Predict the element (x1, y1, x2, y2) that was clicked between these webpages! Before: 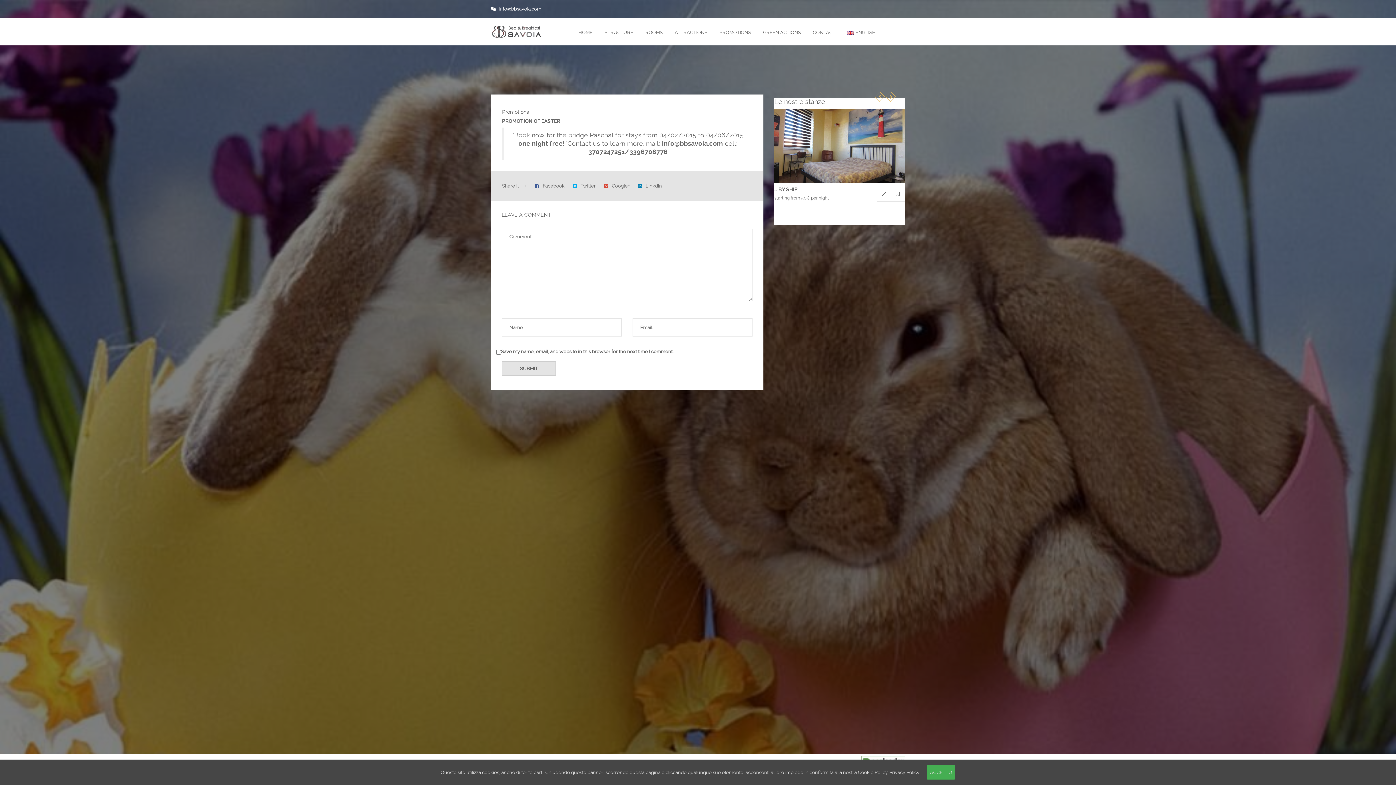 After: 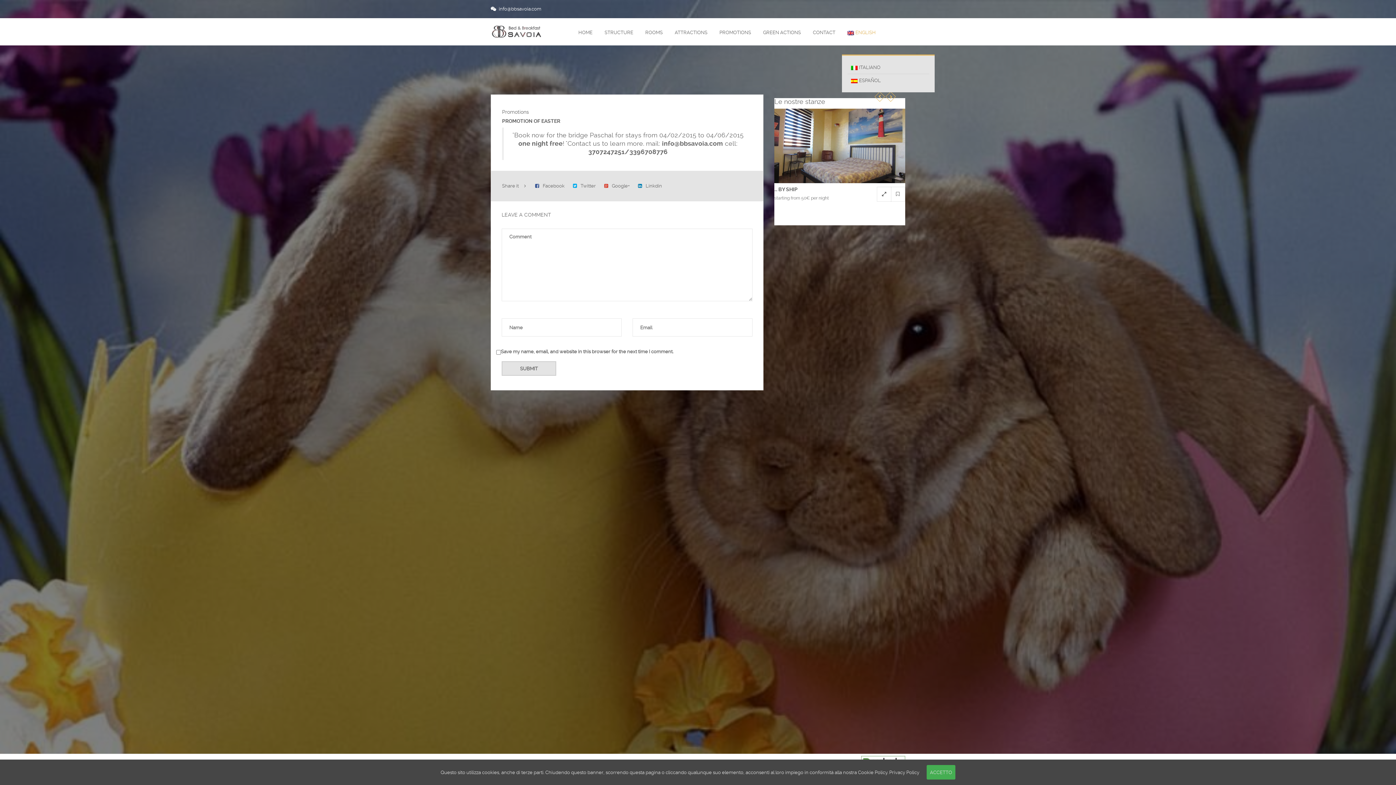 Action: label: ENGLISH bbox: (842, 18, 881, 47)